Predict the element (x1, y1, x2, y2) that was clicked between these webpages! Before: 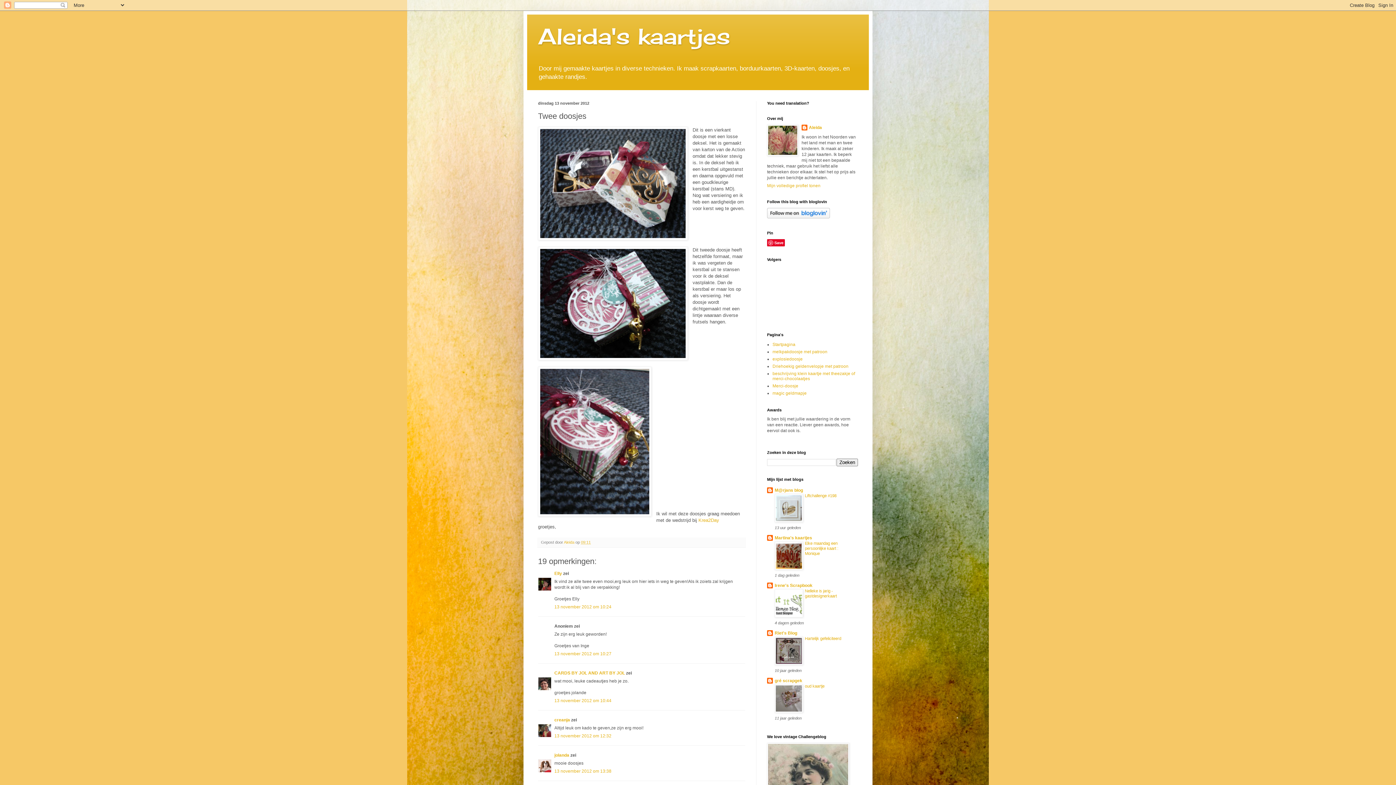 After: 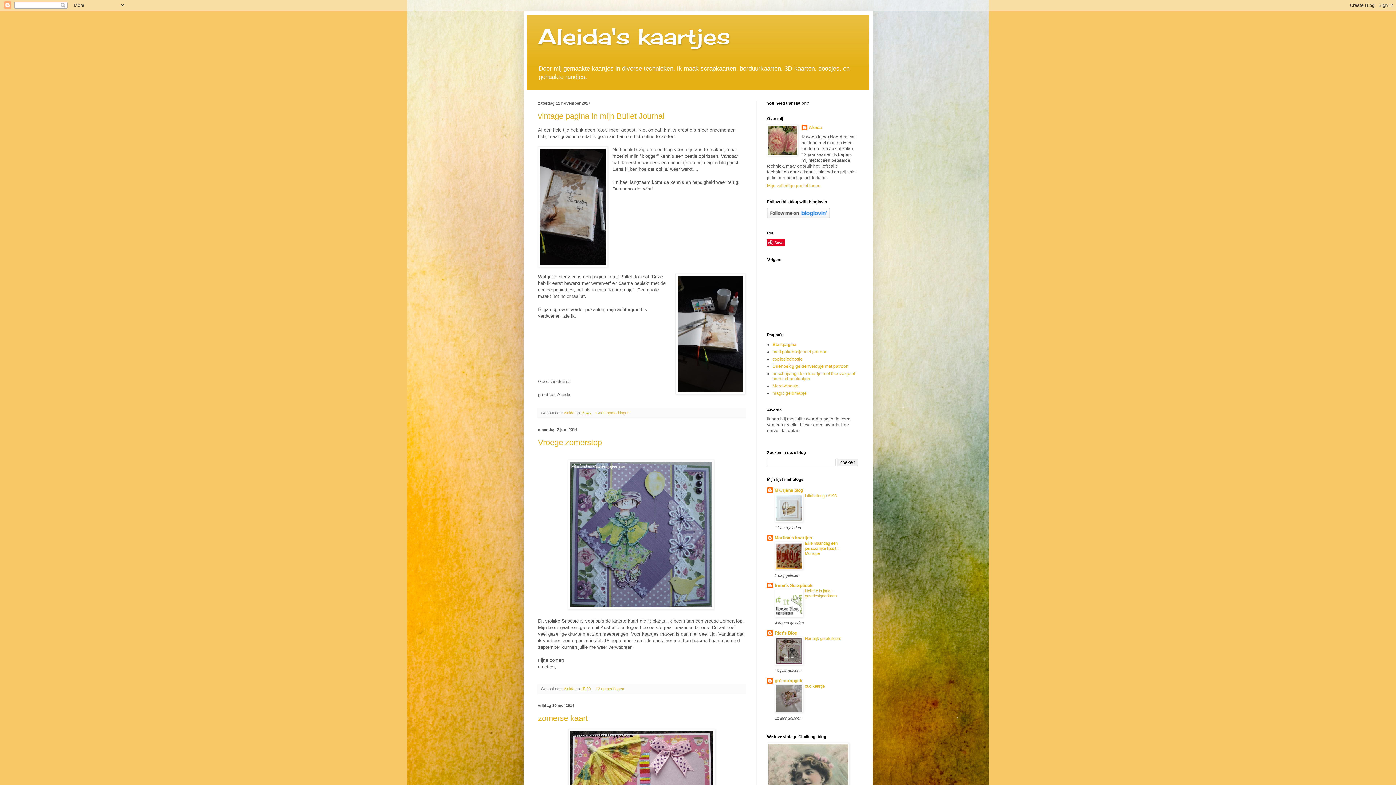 Action: bbox: (772, 342, 795, 347) label: Startpagina